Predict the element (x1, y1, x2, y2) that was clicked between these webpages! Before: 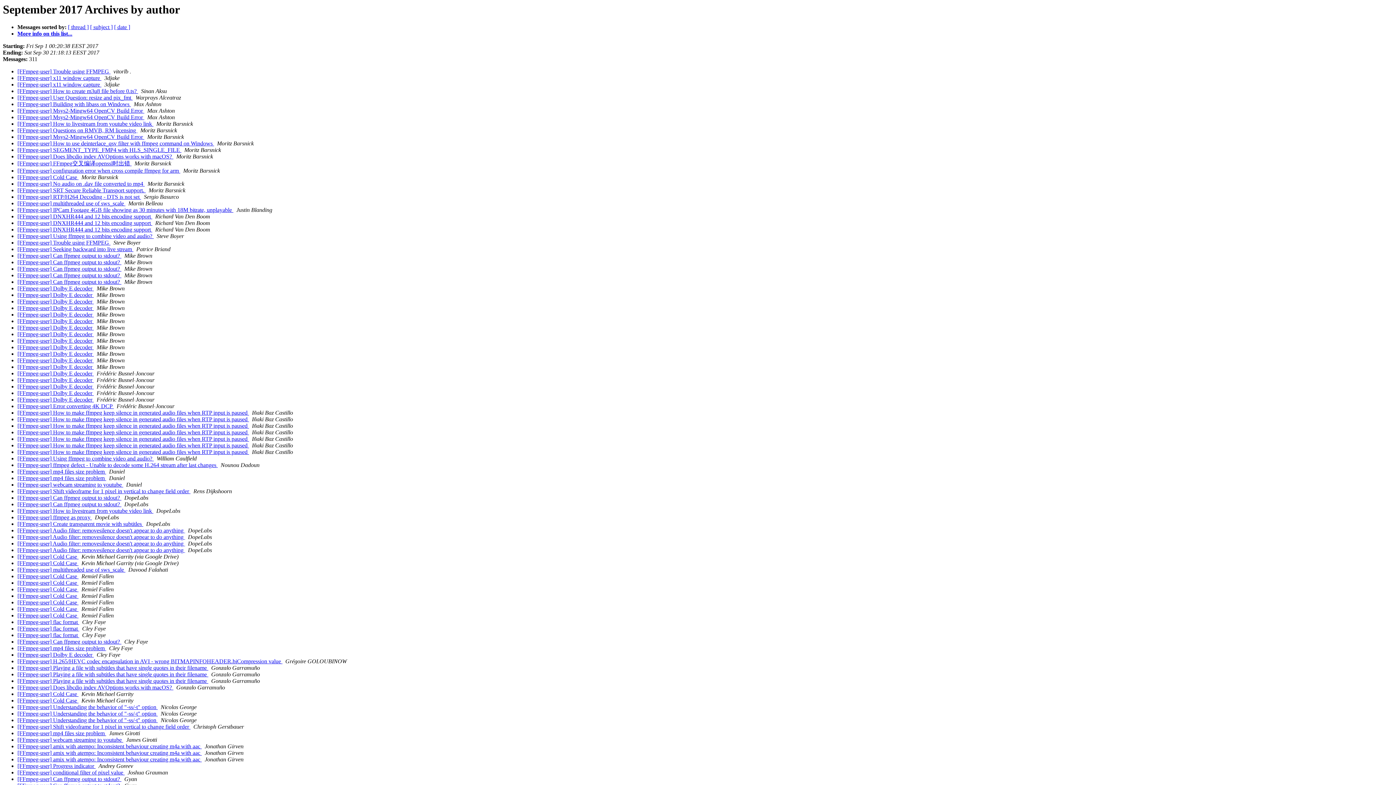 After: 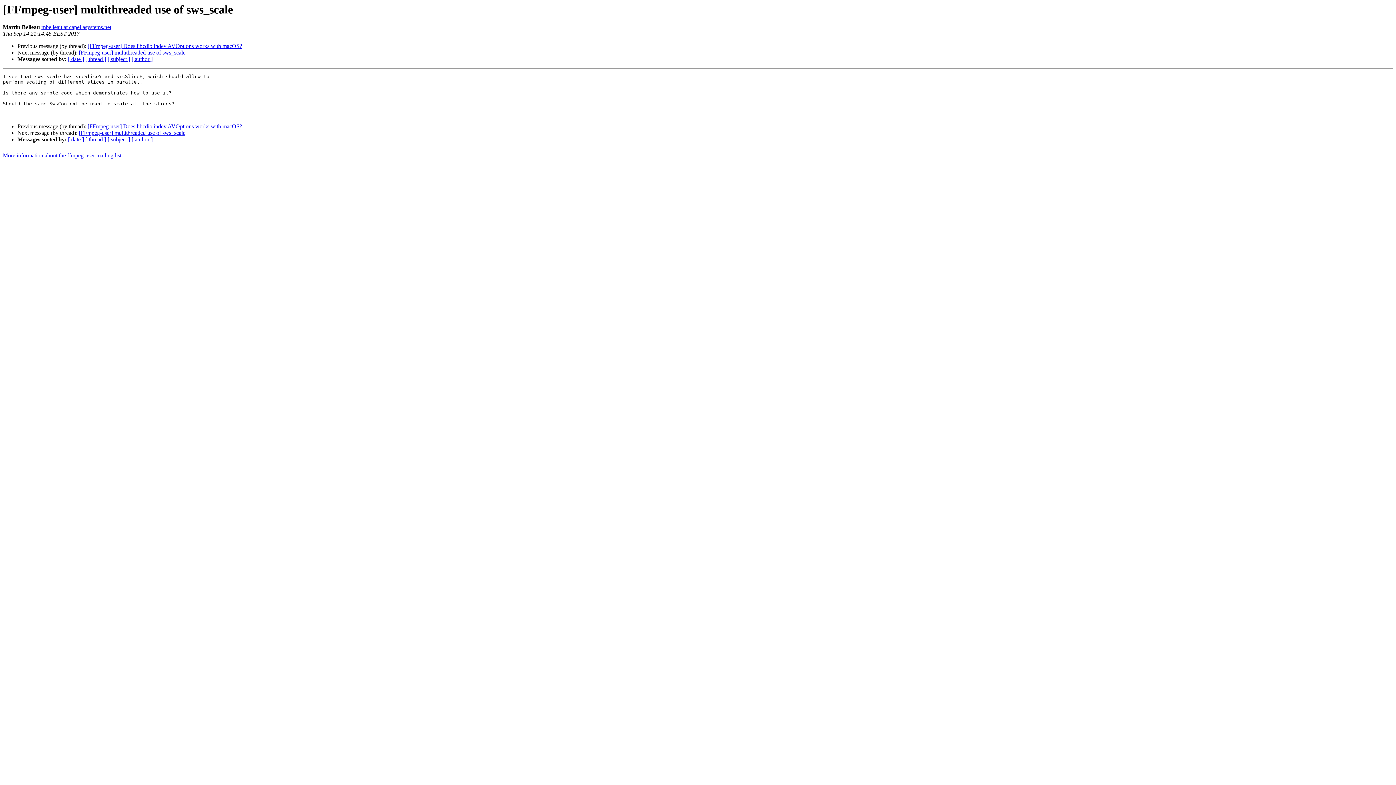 Action: bbox: (17, 200, 125, 206) label: [FFmpeg-user] multithreaded use of sws_scale 